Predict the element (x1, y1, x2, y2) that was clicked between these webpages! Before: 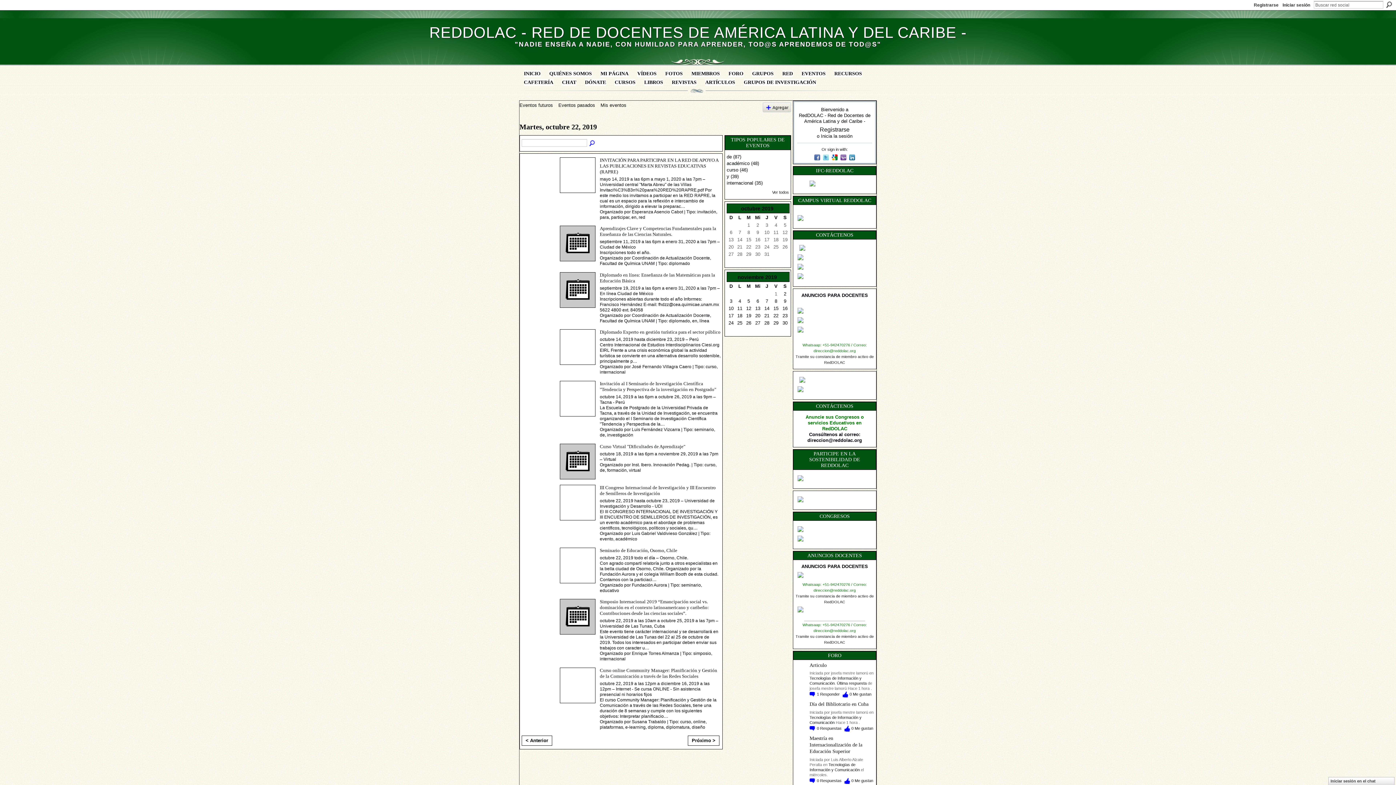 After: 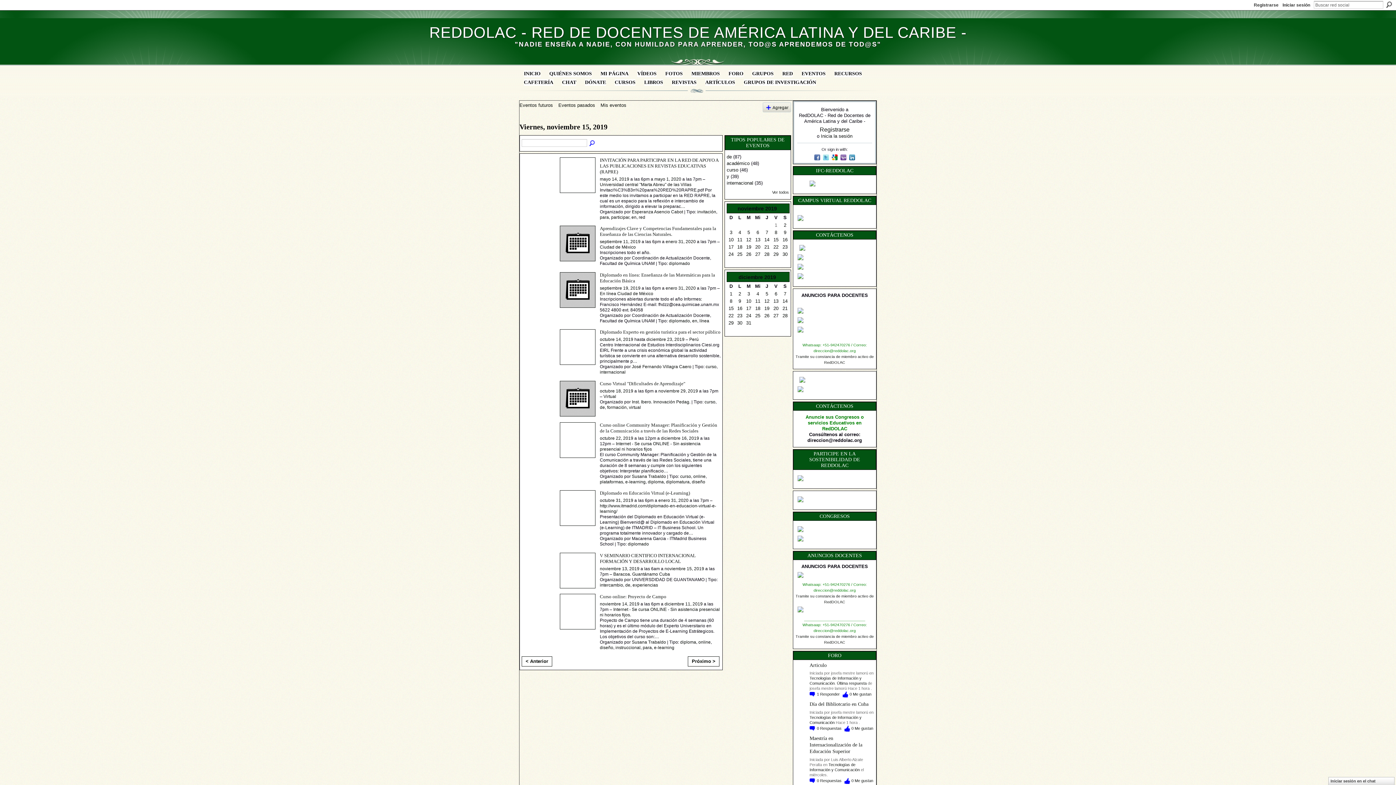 Action: label: 15 bbox: (773, 305, 778, 311)